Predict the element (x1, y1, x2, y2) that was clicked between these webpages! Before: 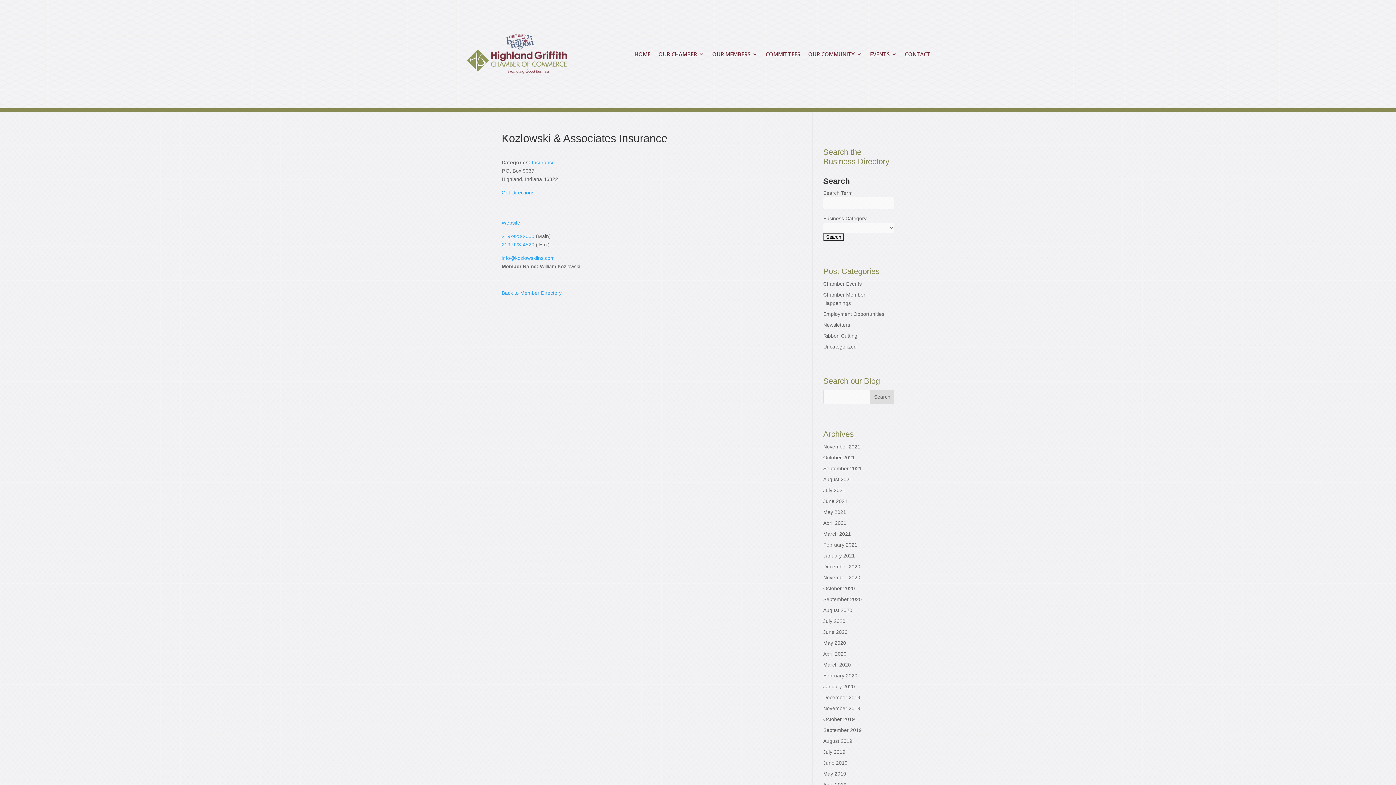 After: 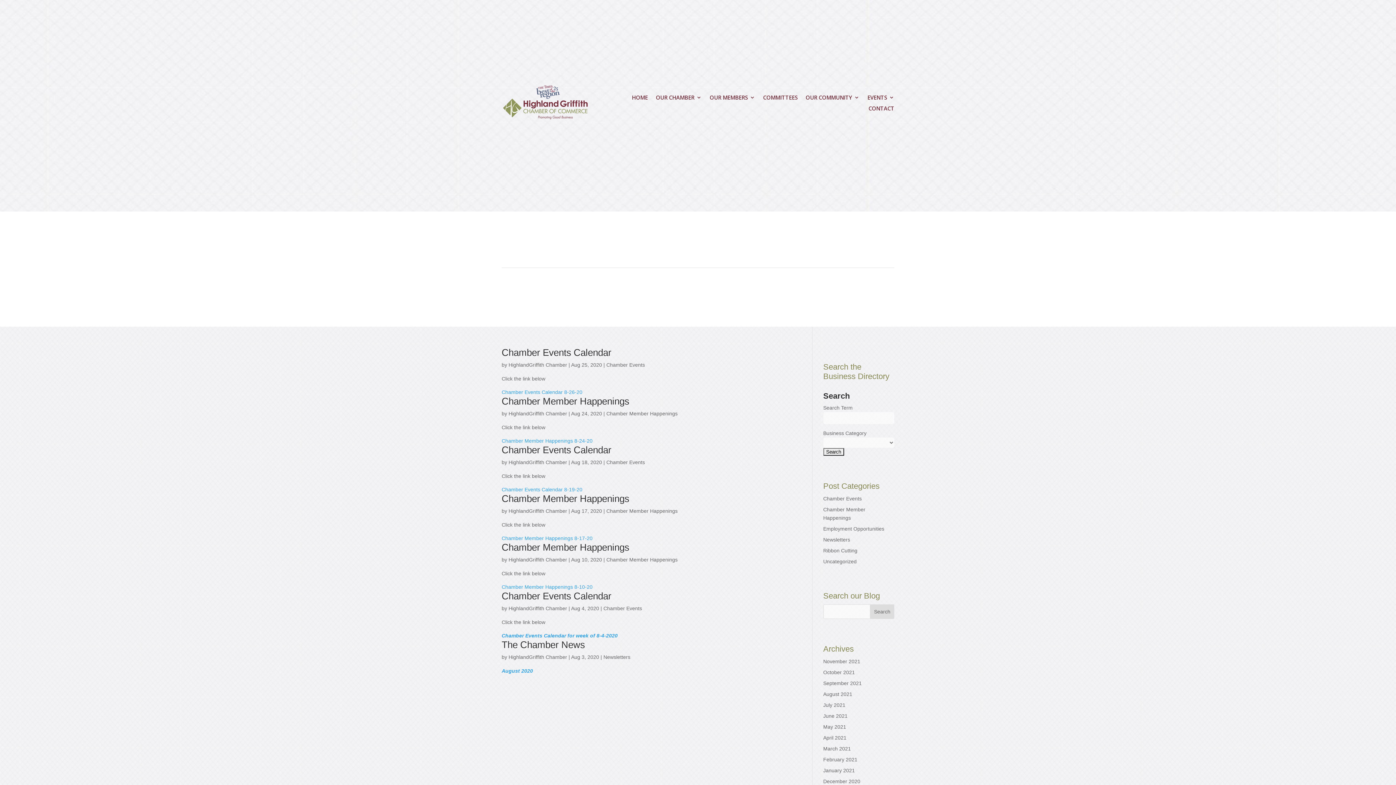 Action: label: August 2020 bbox: (823, 607, 852, 613)